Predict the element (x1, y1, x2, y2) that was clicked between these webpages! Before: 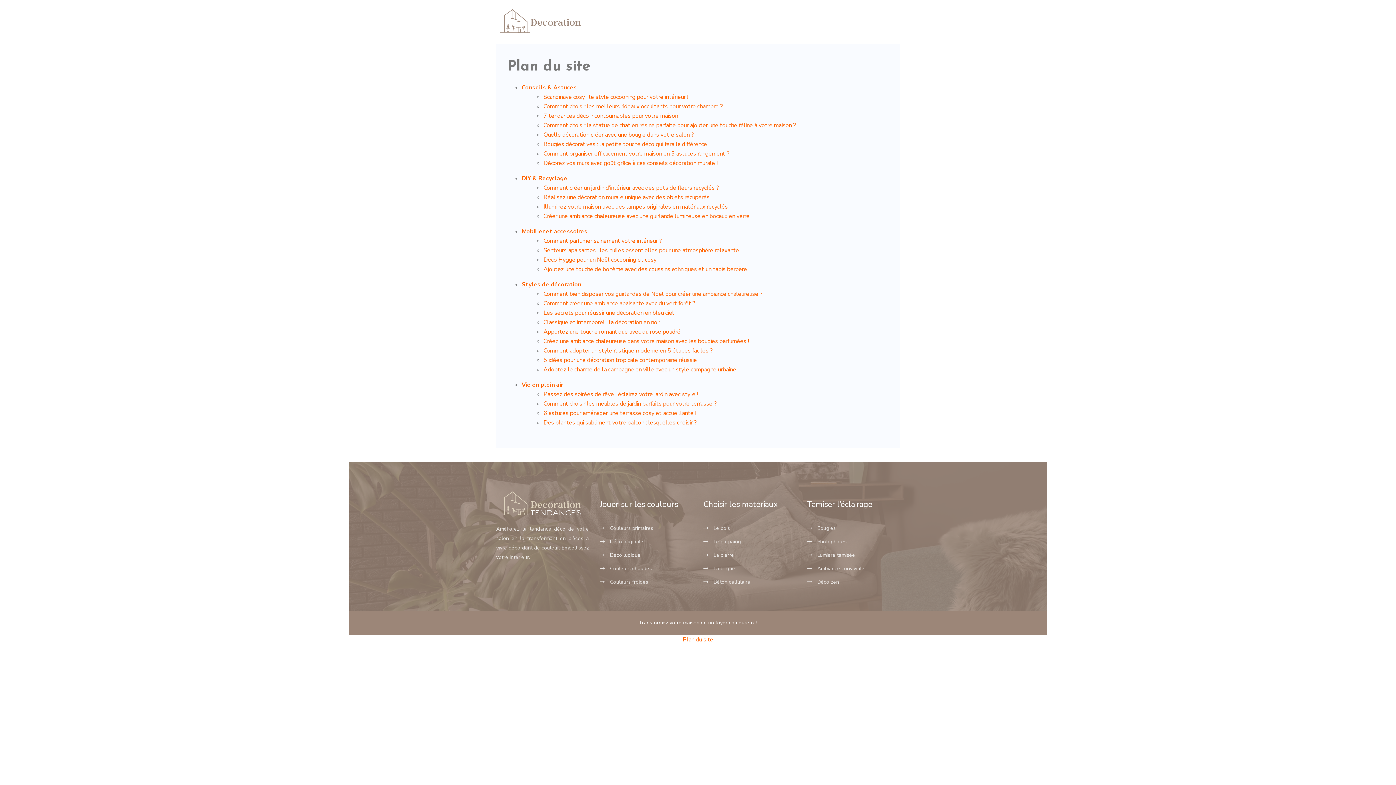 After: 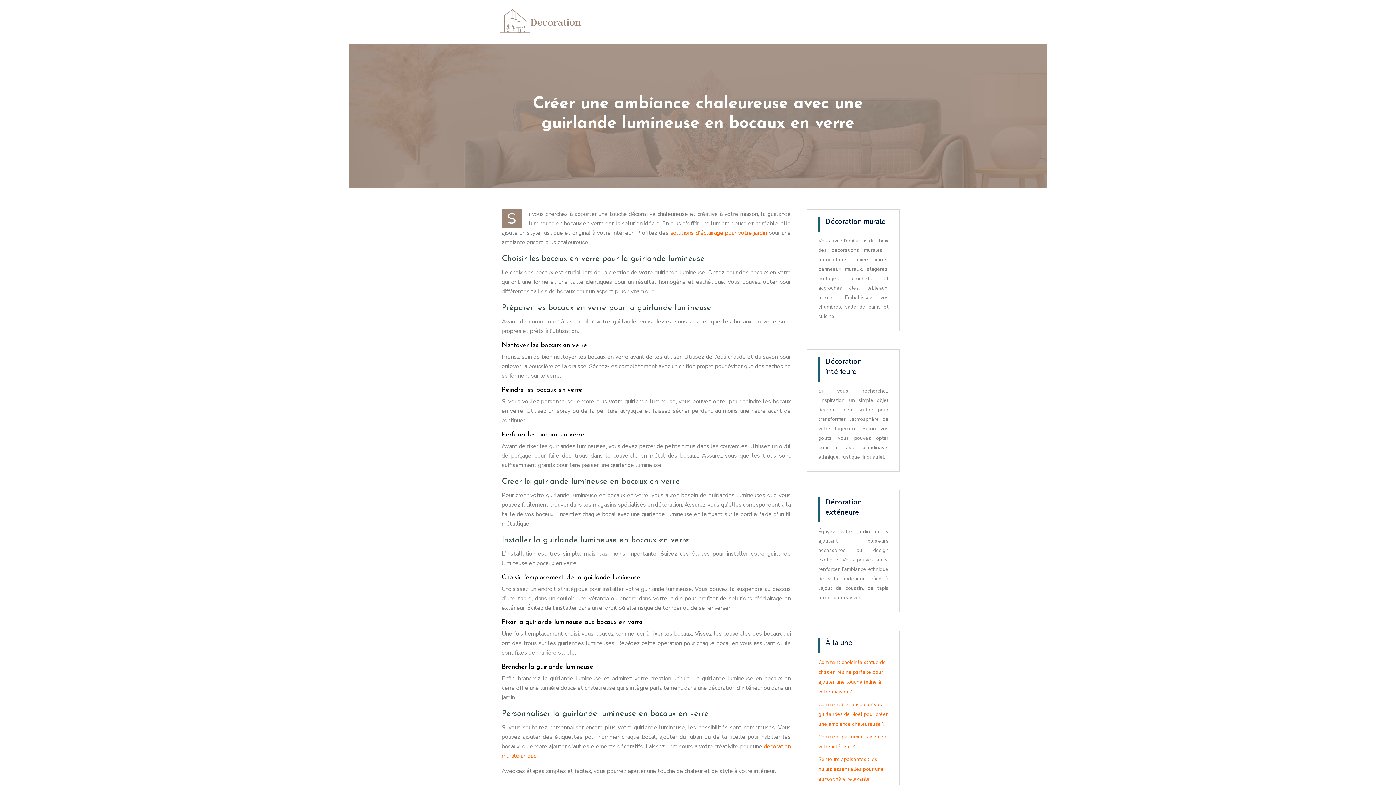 Action: bbox: (543, 212, 749, 220) label: Créer une ambiance chaleureuse avec une guirlande lumineuse en bocaux en verre